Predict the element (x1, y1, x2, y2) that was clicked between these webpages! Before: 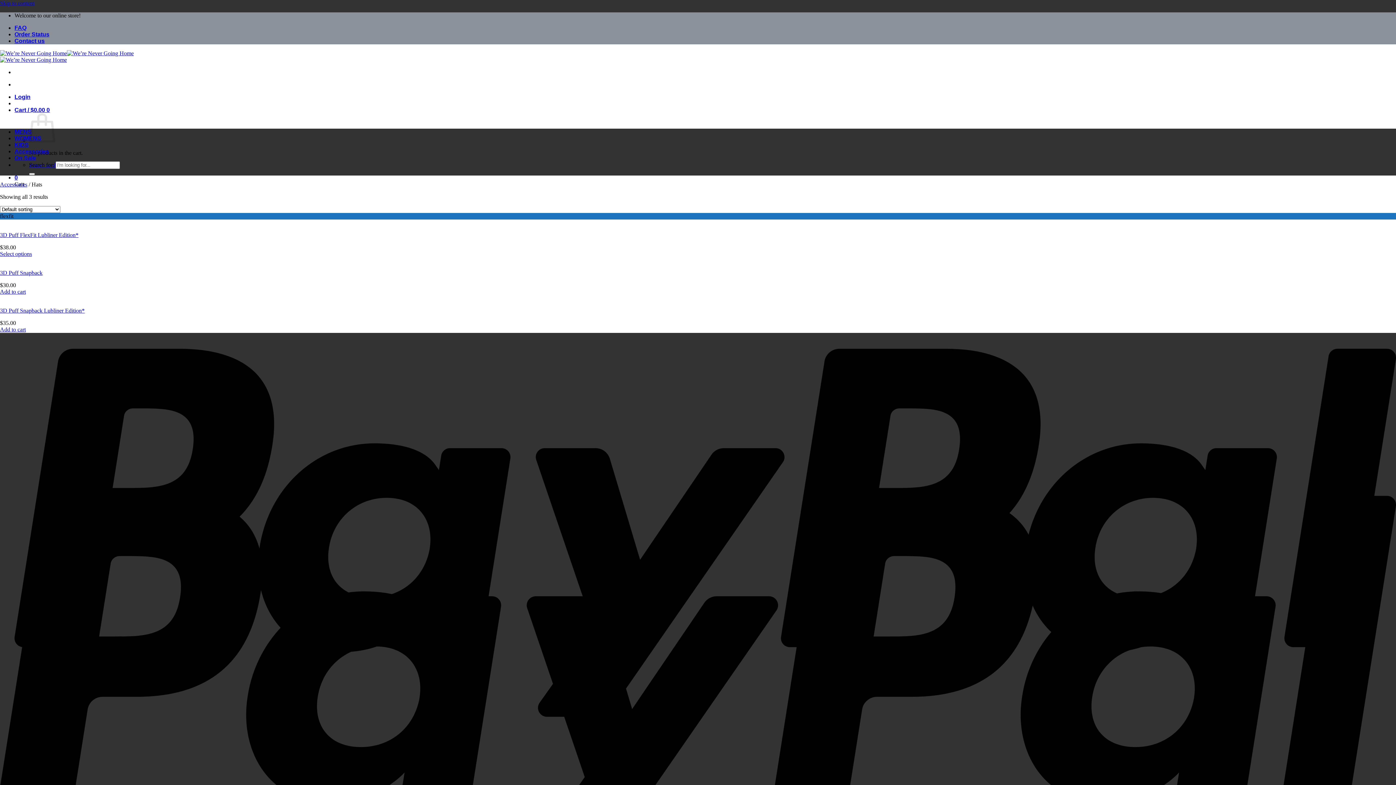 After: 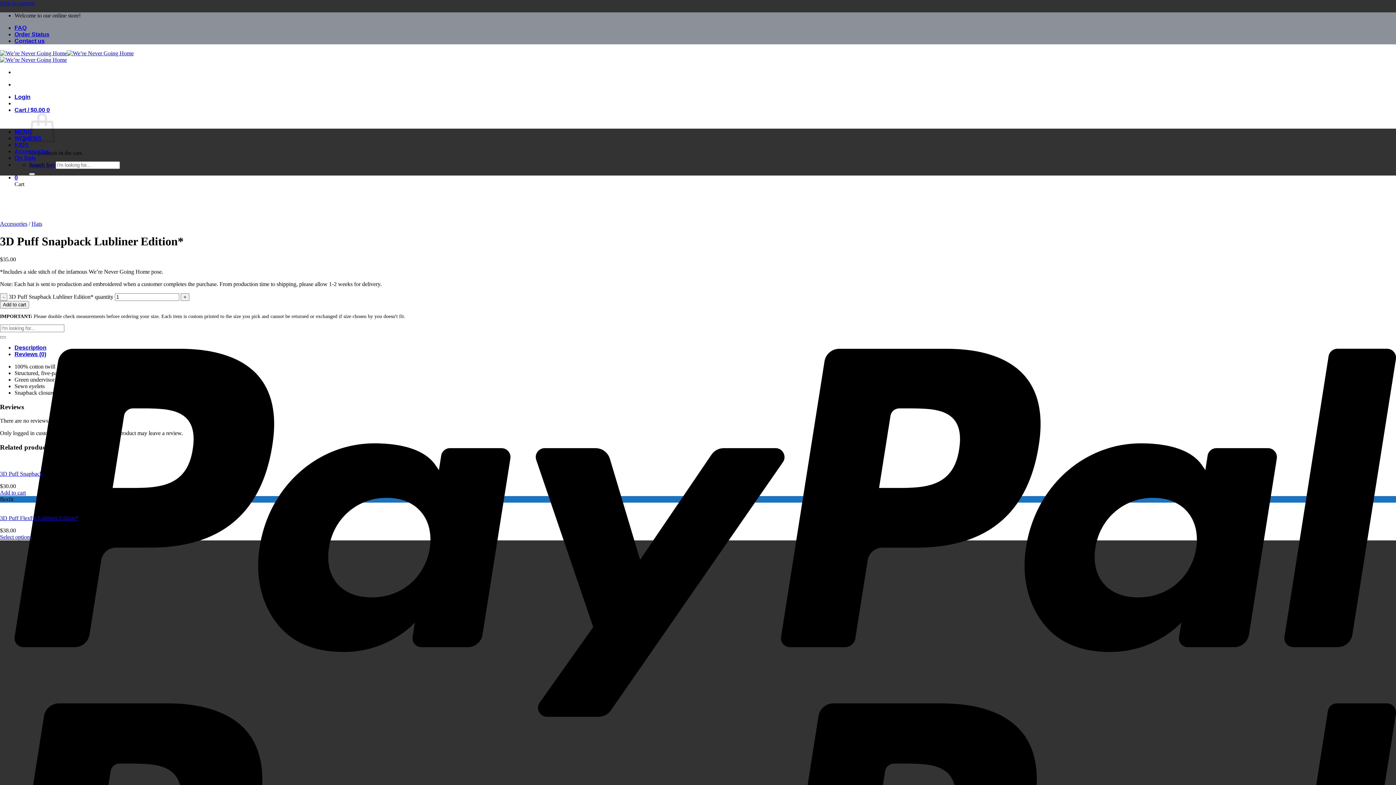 Action: bbox: (0, 307, 84, 313) label: 3D Puff Snapback Lubliner Edition*